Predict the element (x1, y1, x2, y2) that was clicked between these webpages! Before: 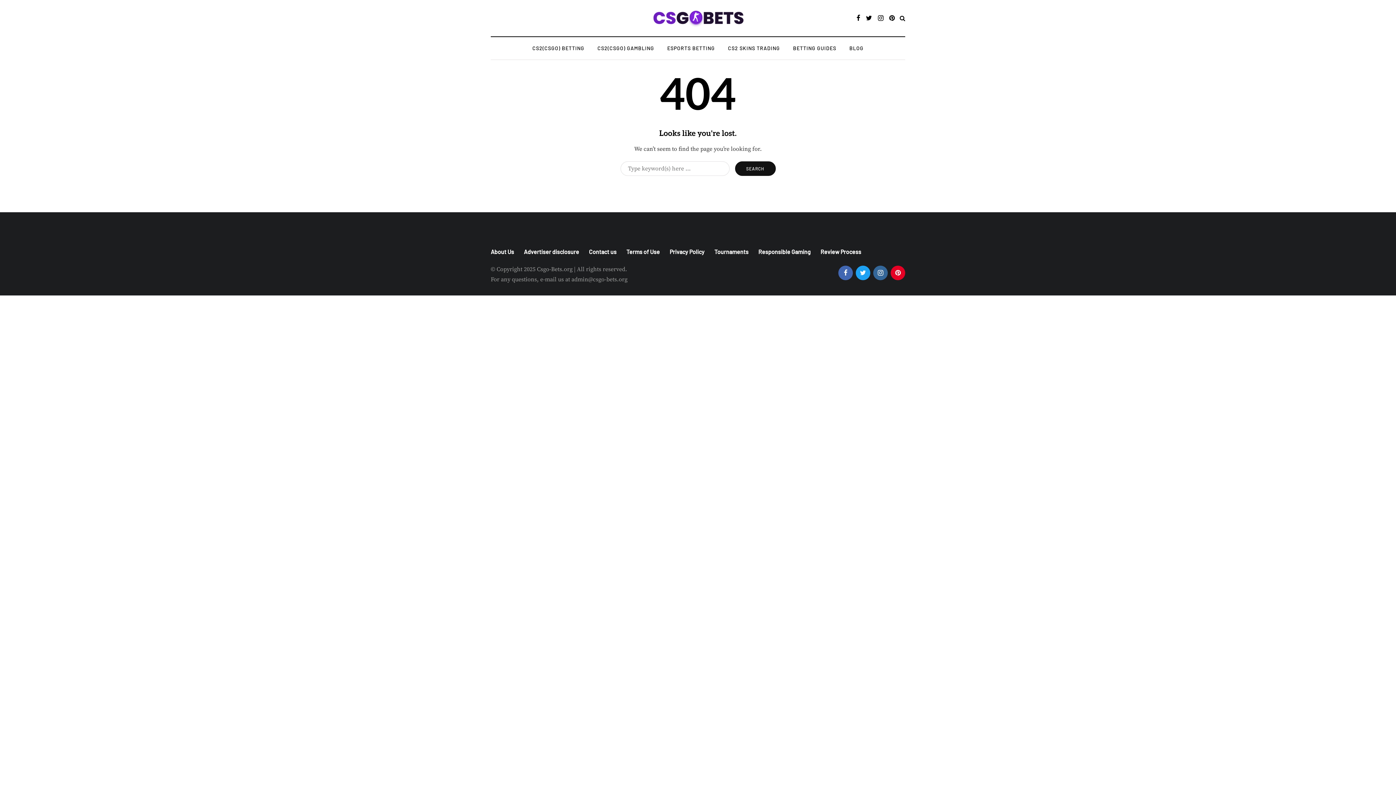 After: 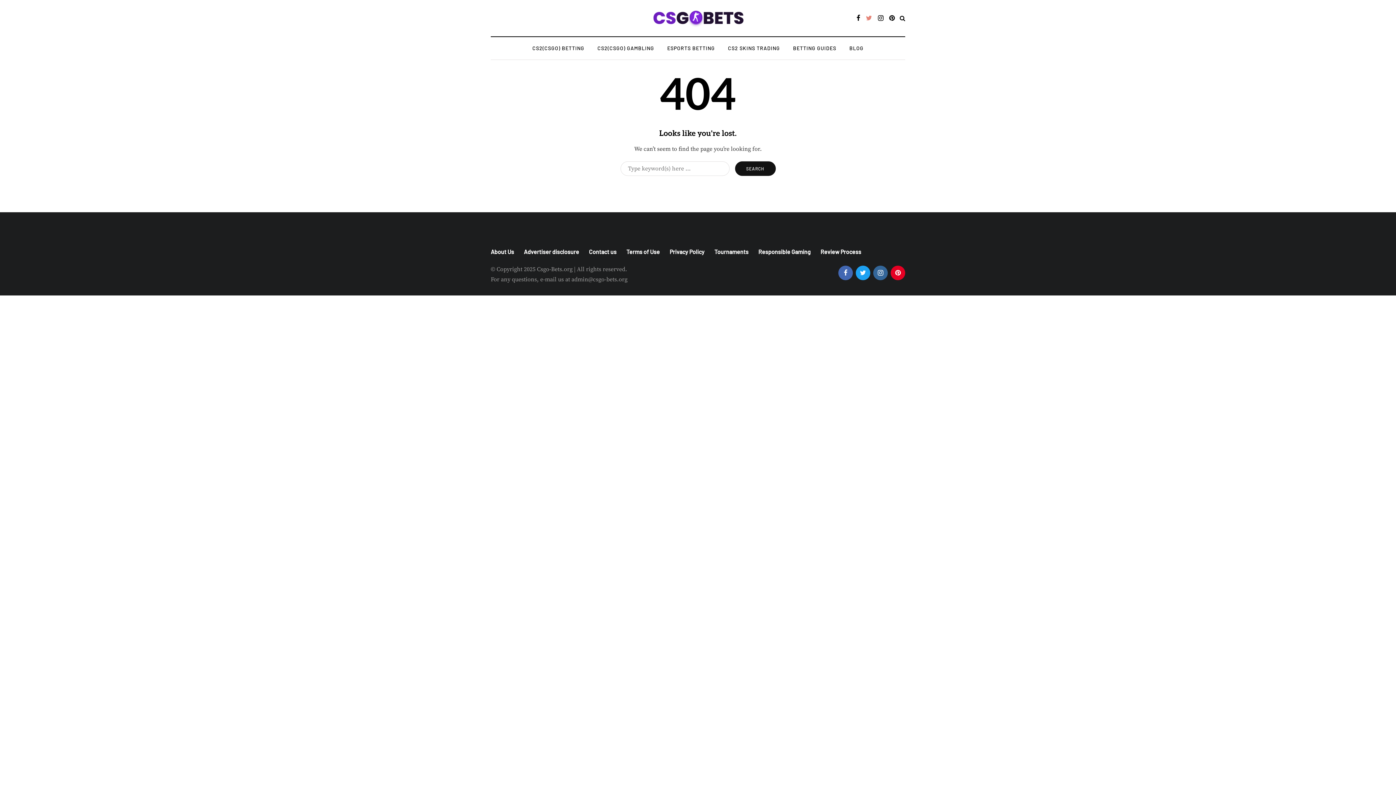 Action: bbox: (866, 12, 872, 23)